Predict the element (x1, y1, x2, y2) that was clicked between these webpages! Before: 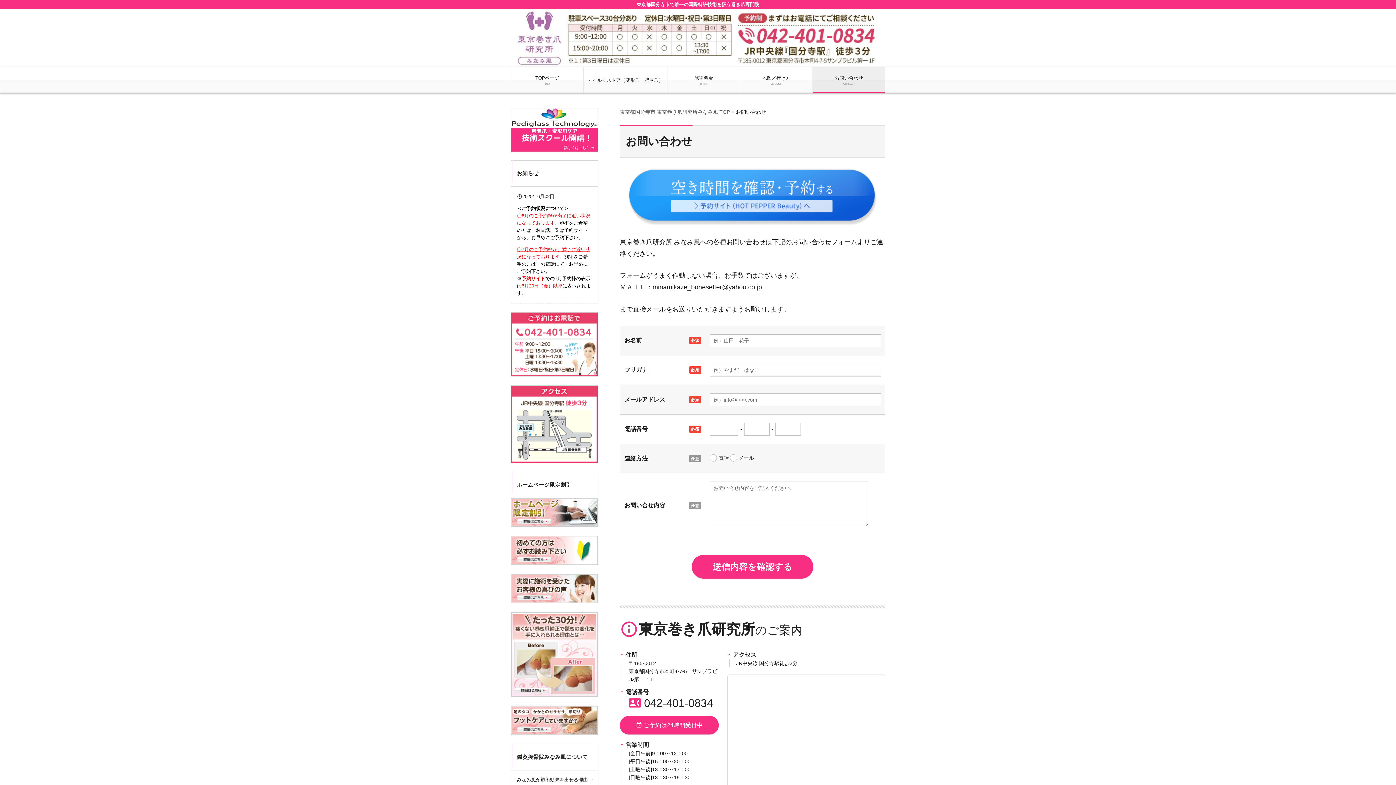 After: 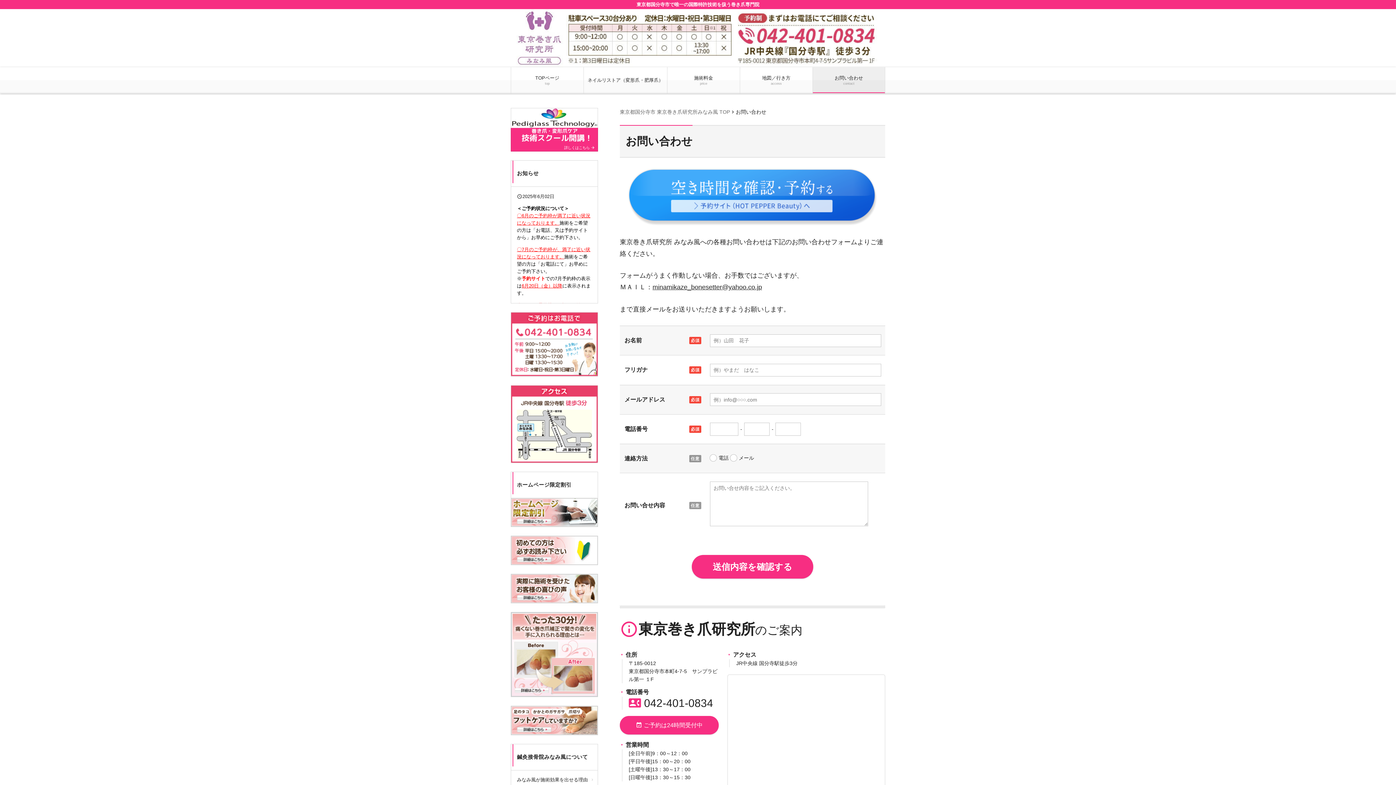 Action: bbox: (813, 67, 885, 93) label: お問い合わせ
contact